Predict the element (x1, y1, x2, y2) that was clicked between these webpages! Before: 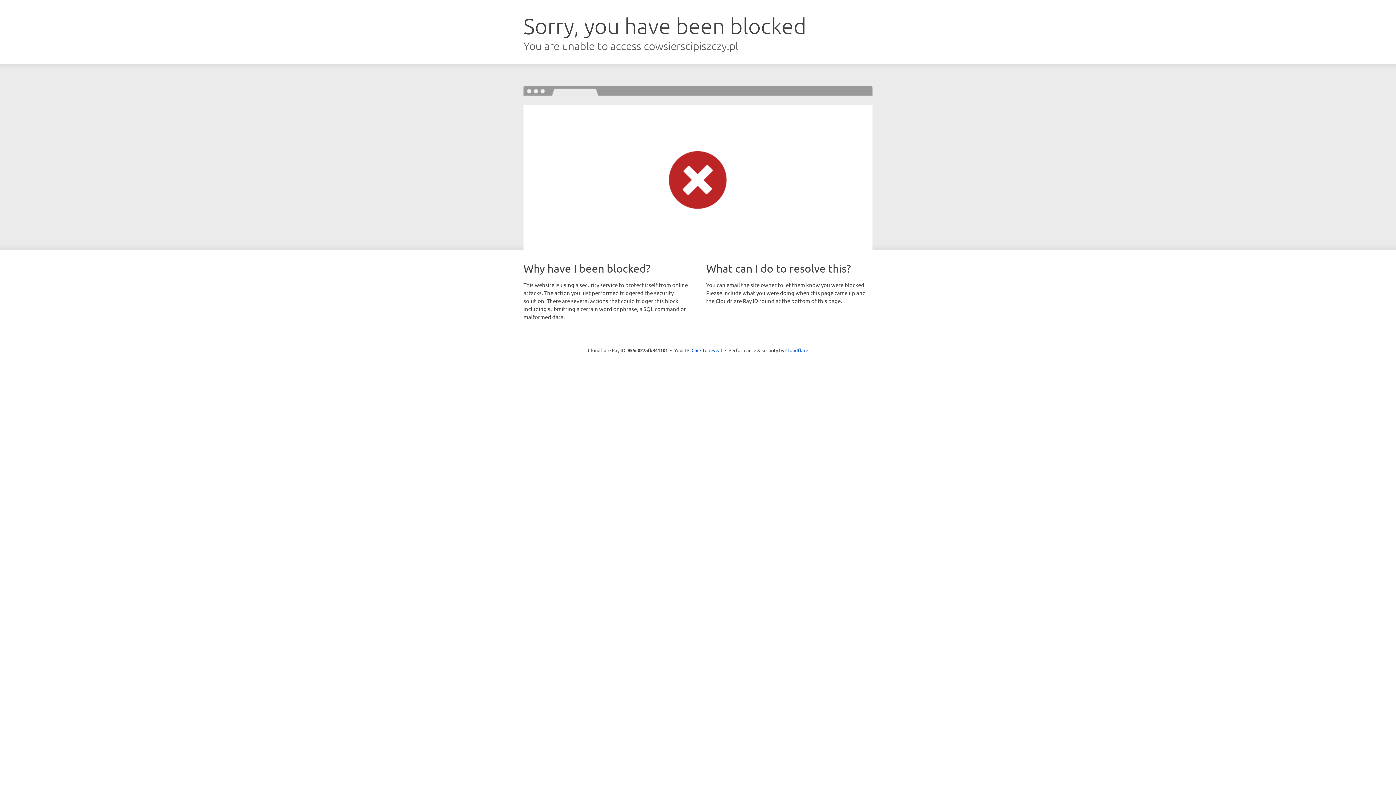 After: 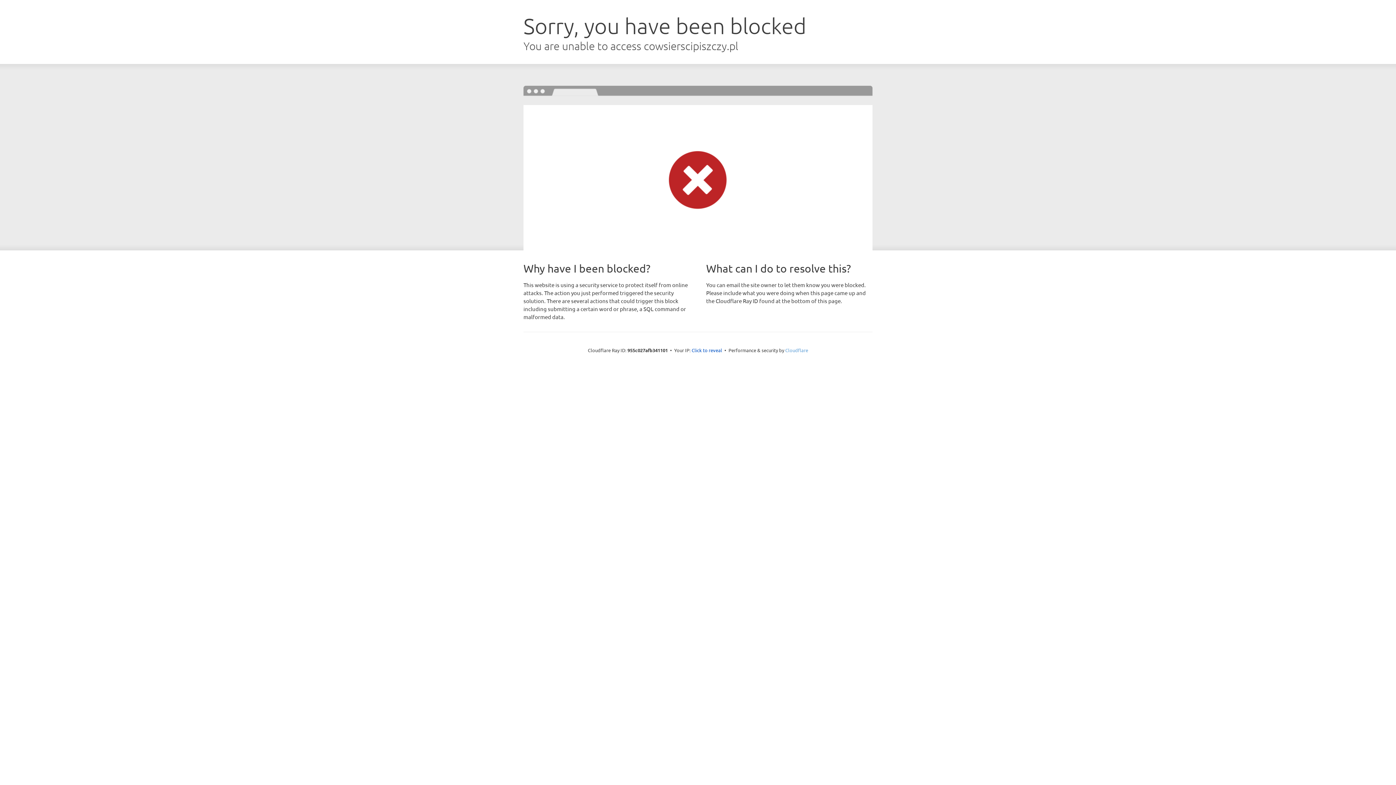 Action: bbox: (785, 347, 808, 353) label: Cloudflare